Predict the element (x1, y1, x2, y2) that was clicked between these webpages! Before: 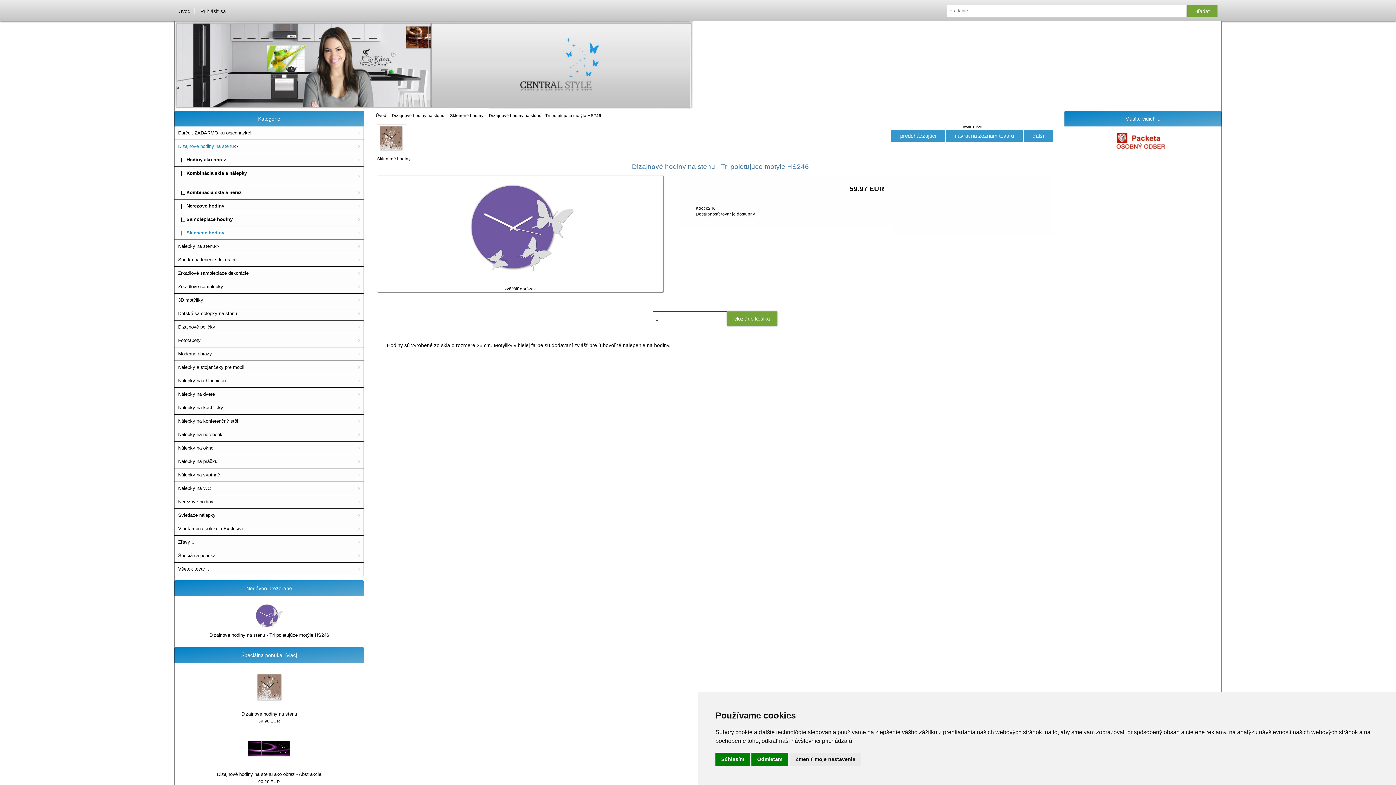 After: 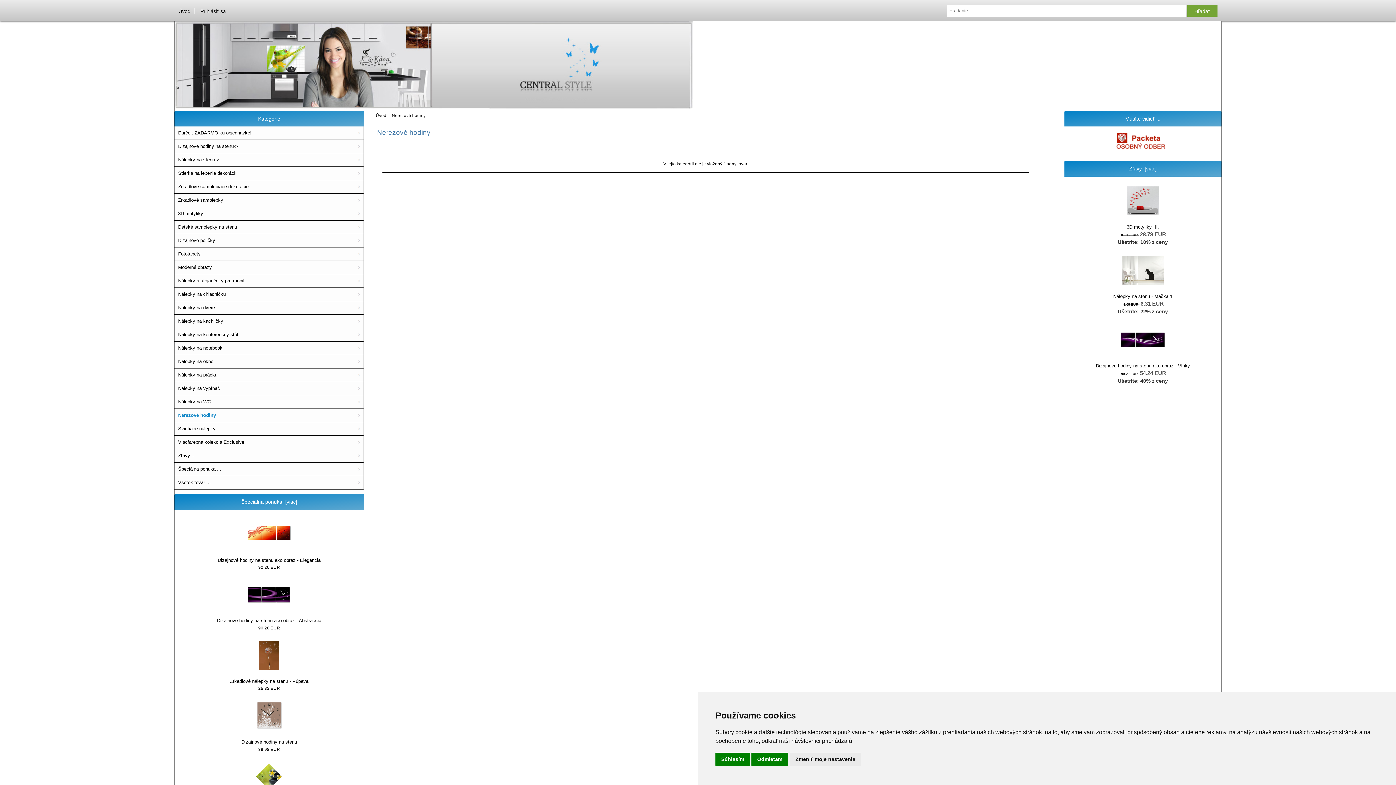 Action: label: Nerezové hodiny bbox: (174, 495, 363, 509)